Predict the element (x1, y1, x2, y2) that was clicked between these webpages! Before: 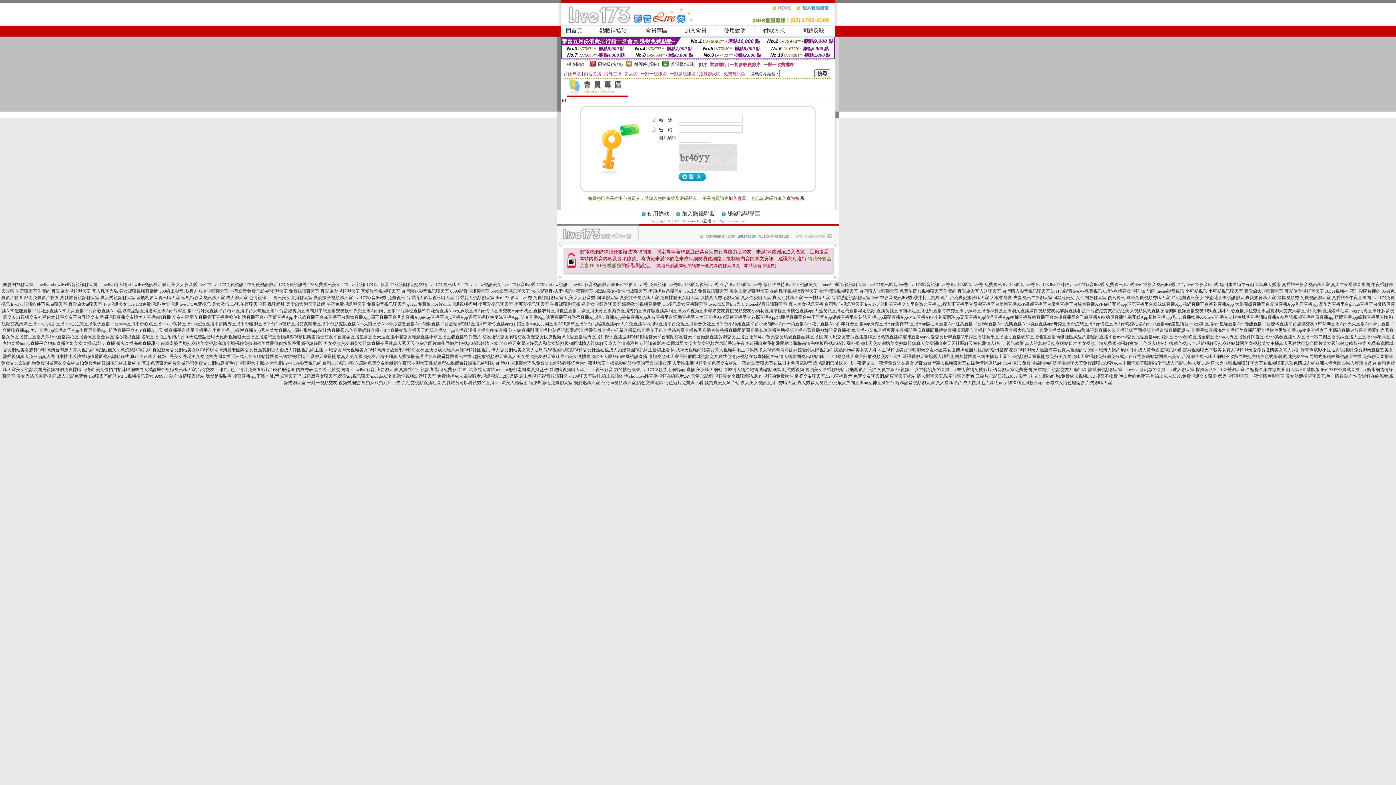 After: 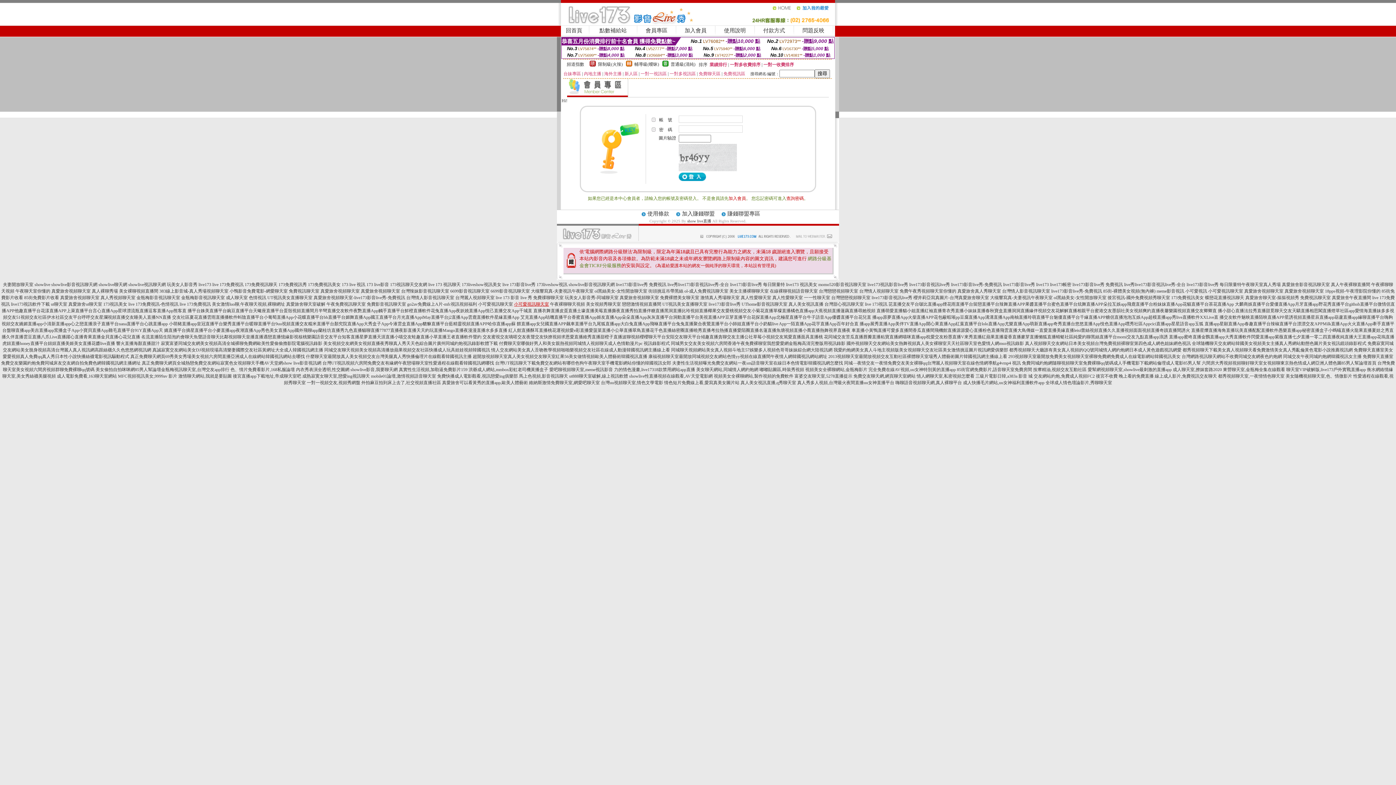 Action: label: 小可愛視訊聊天室 bbox: (514, 301, 549, 306)